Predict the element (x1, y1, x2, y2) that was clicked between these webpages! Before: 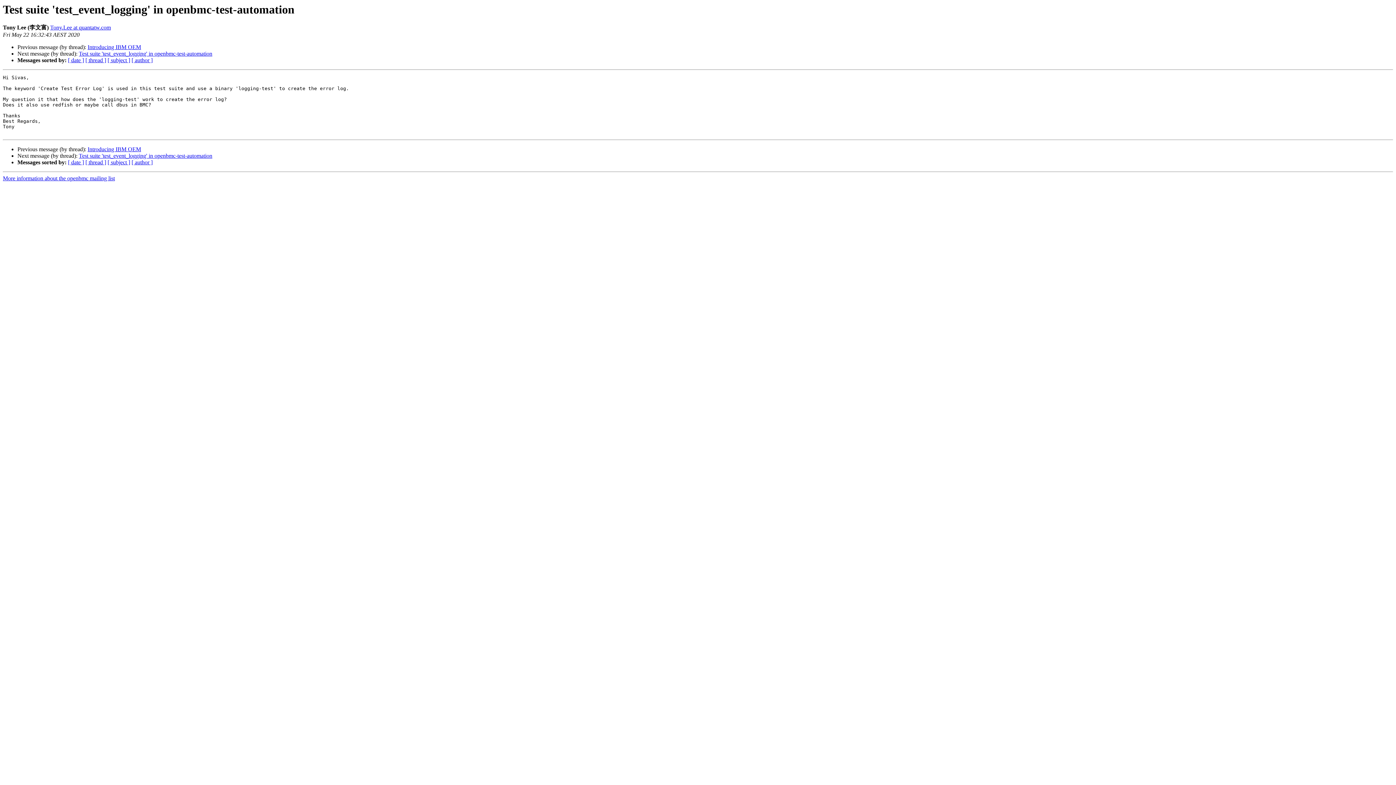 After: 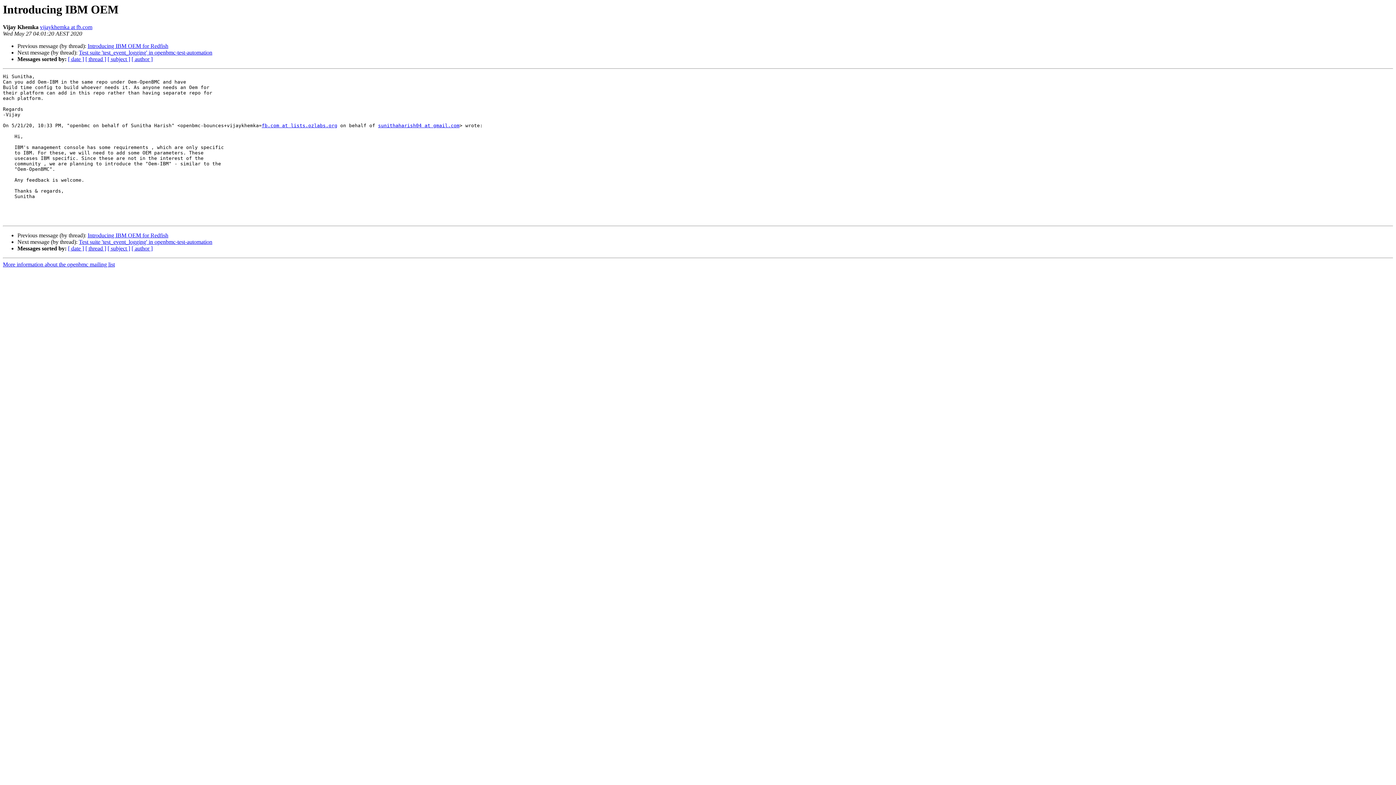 Action: bbox: (87, 146, 141, 152) label: Introducing IBM OEM